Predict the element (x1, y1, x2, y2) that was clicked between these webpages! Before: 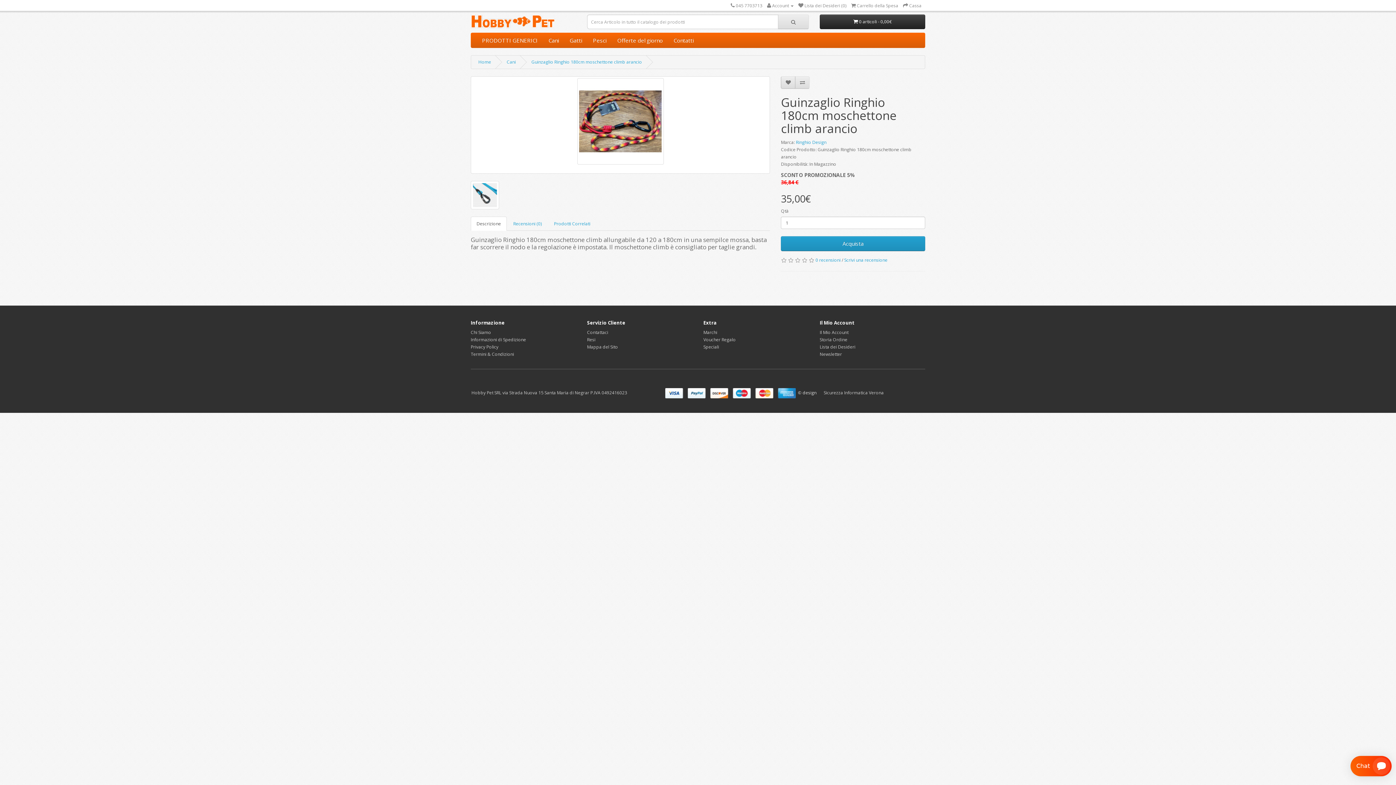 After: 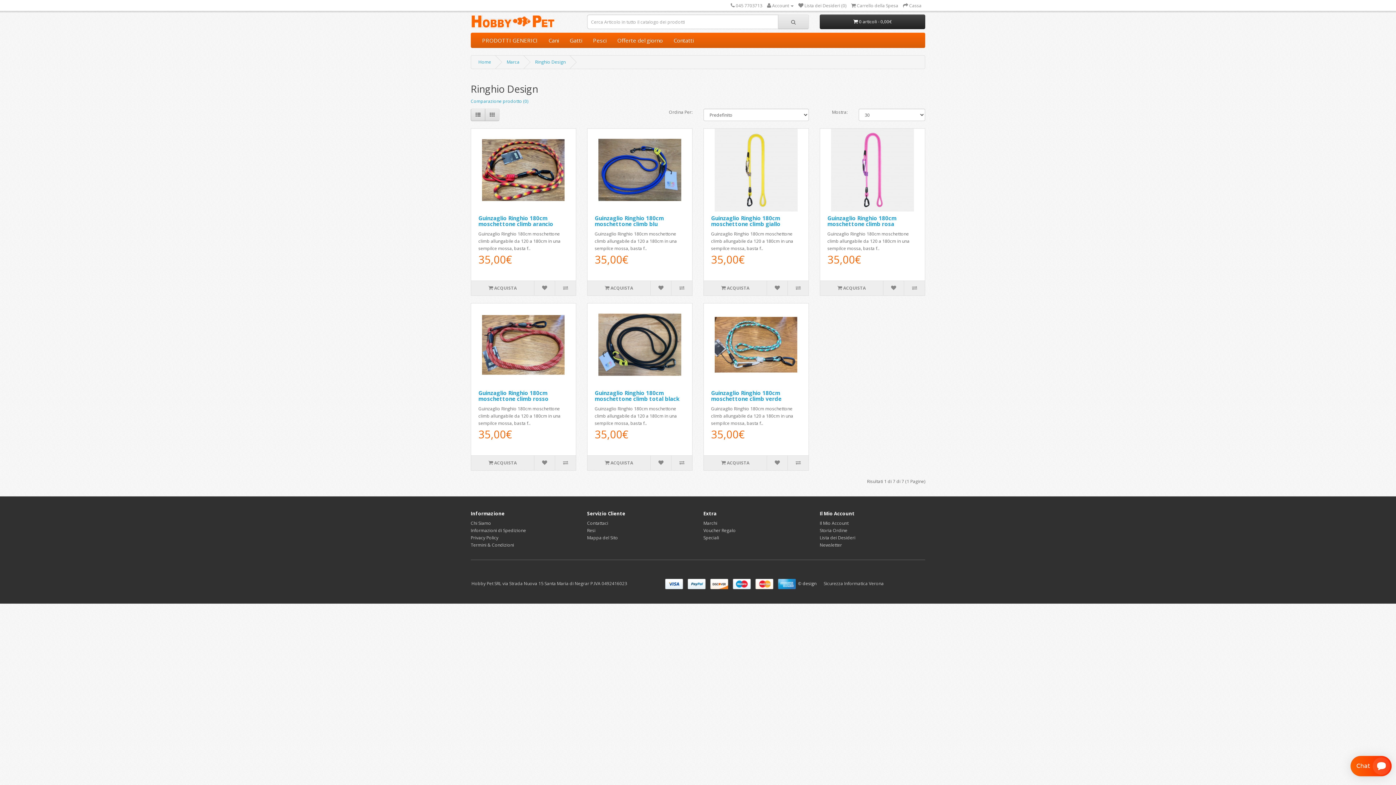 Action: bbox: (796, 139, 826, 145) label: Ringhio Design